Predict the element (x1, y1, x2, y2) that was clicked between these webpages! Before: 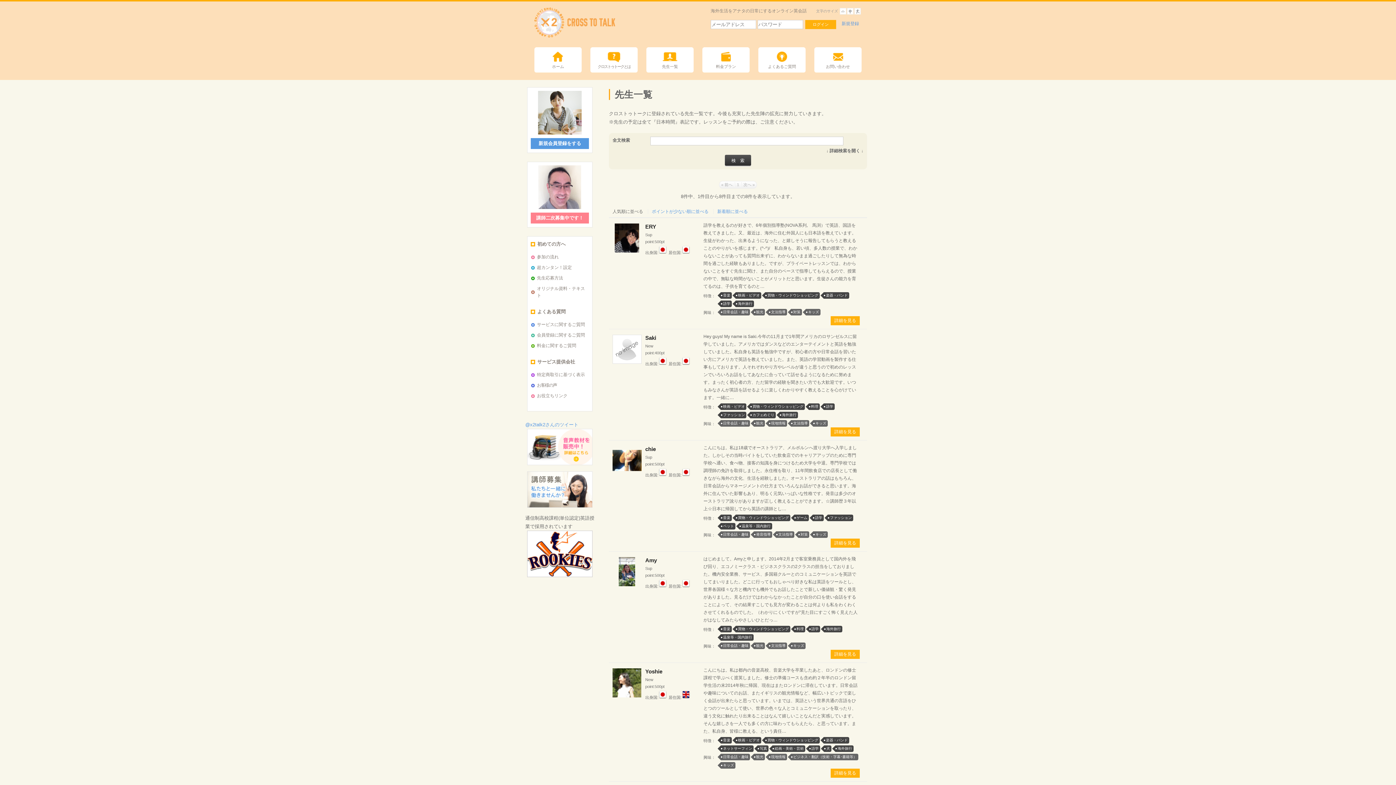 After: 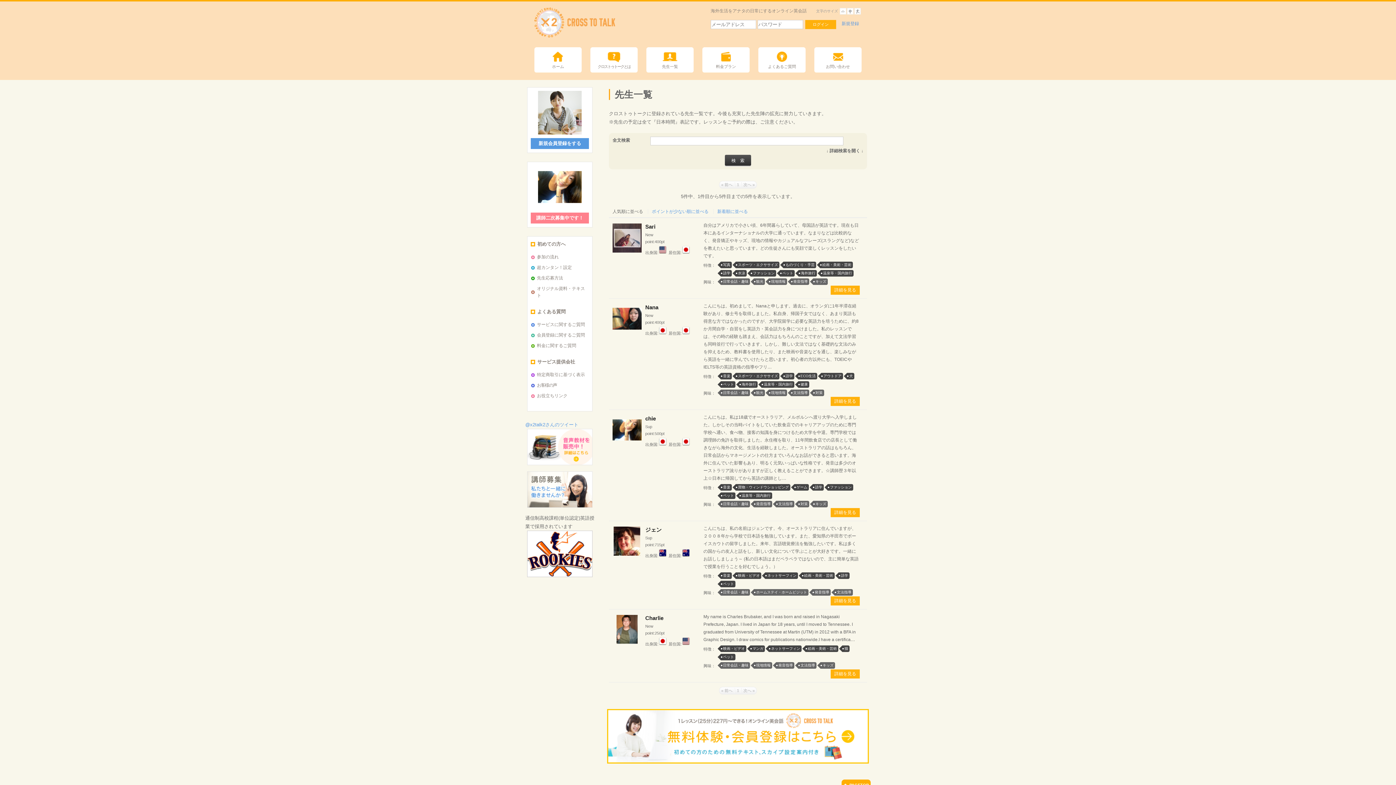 Action: label: ペット bbox: (721, 523, 735, 529)